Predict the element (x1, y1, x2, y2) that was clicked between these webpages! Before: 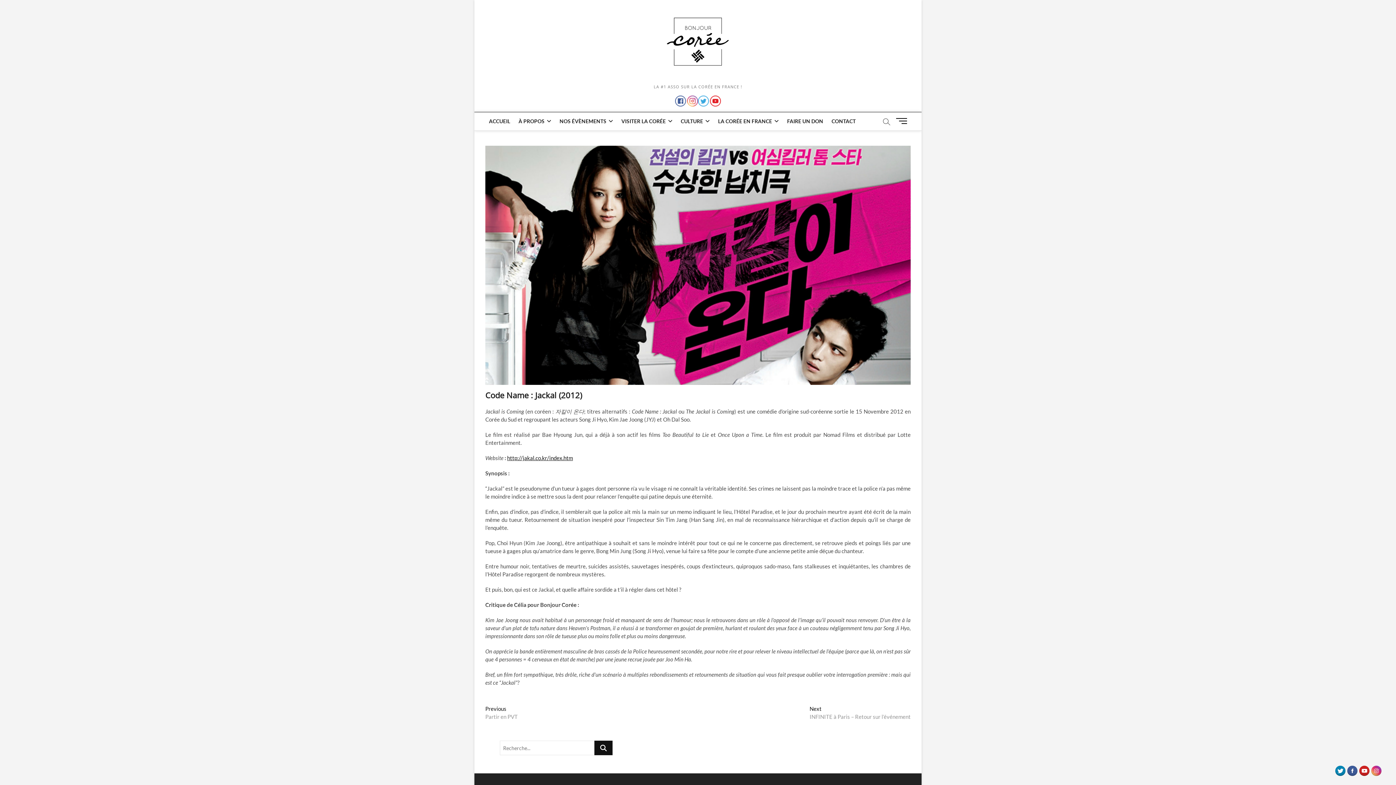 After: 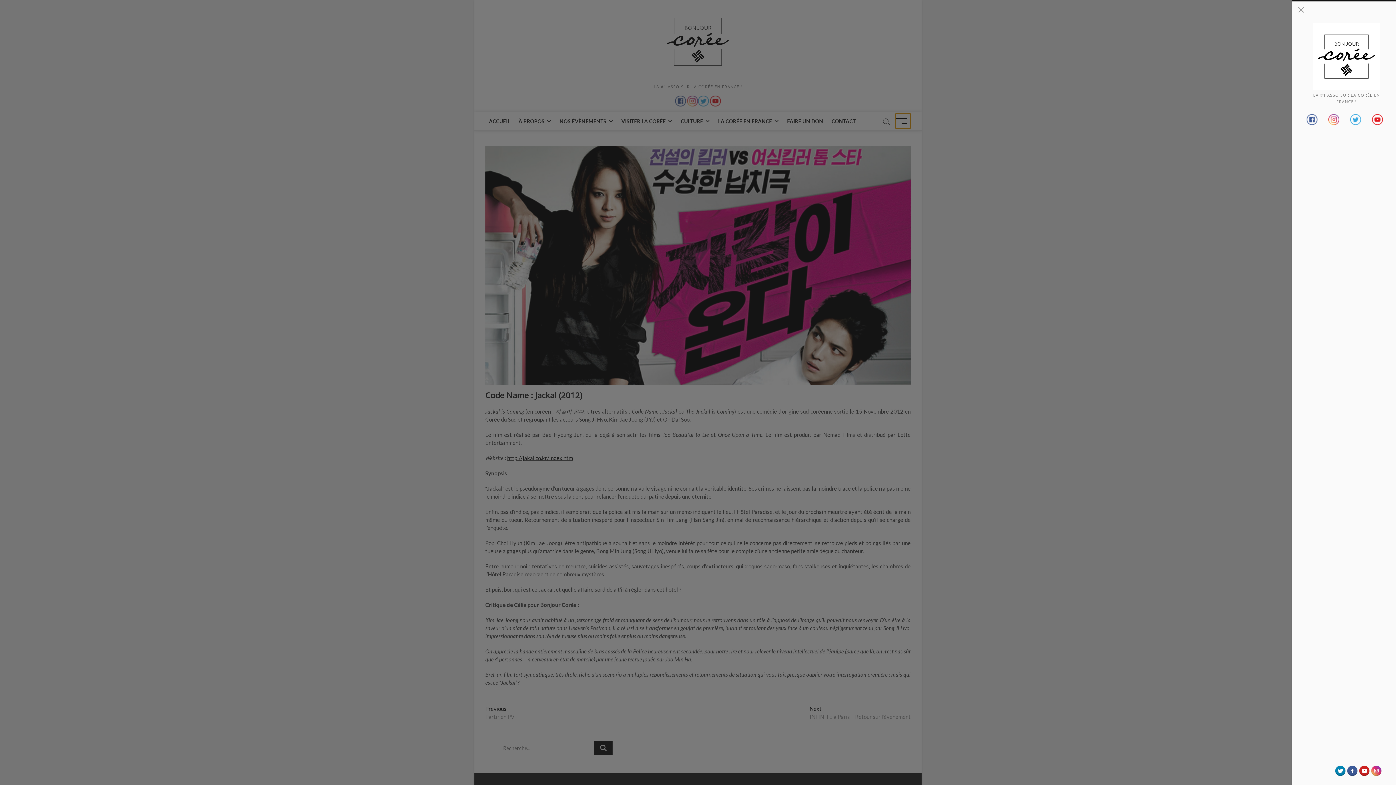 Action: bbox: (895, 113, 910, 128) label: Menu Button